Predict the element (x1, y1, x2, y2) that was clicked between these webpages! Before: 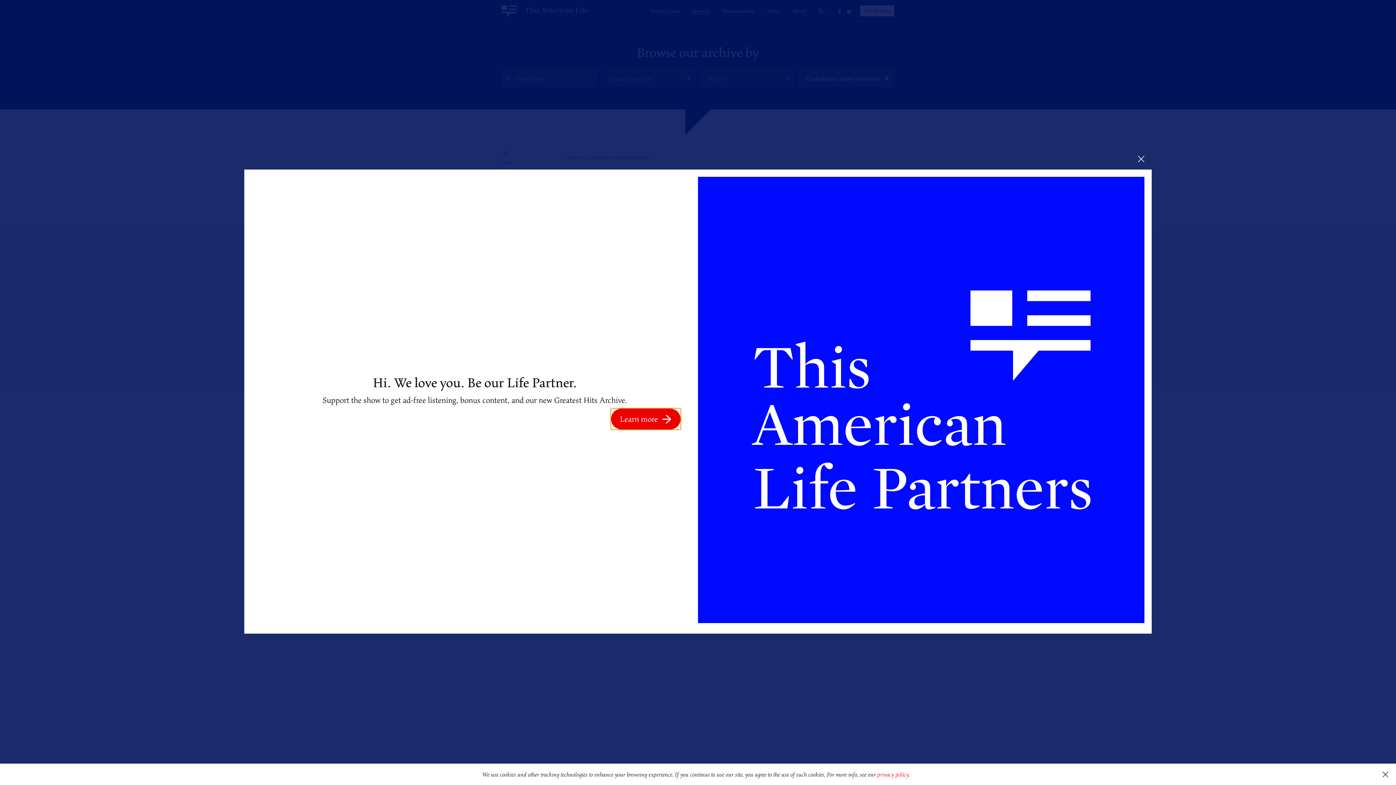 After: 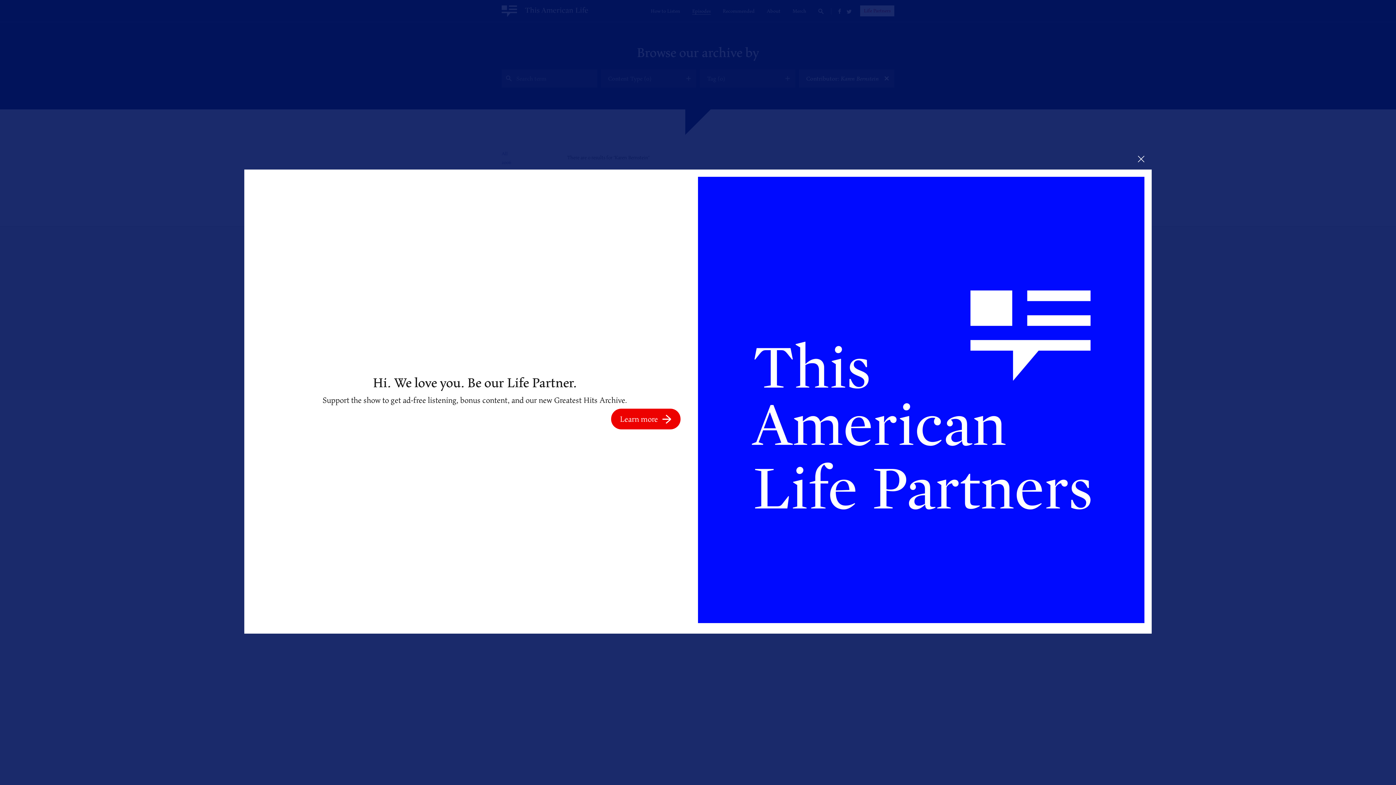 Action: bbox: (1375, 764, 1396, 785) label: dismiss cookie message